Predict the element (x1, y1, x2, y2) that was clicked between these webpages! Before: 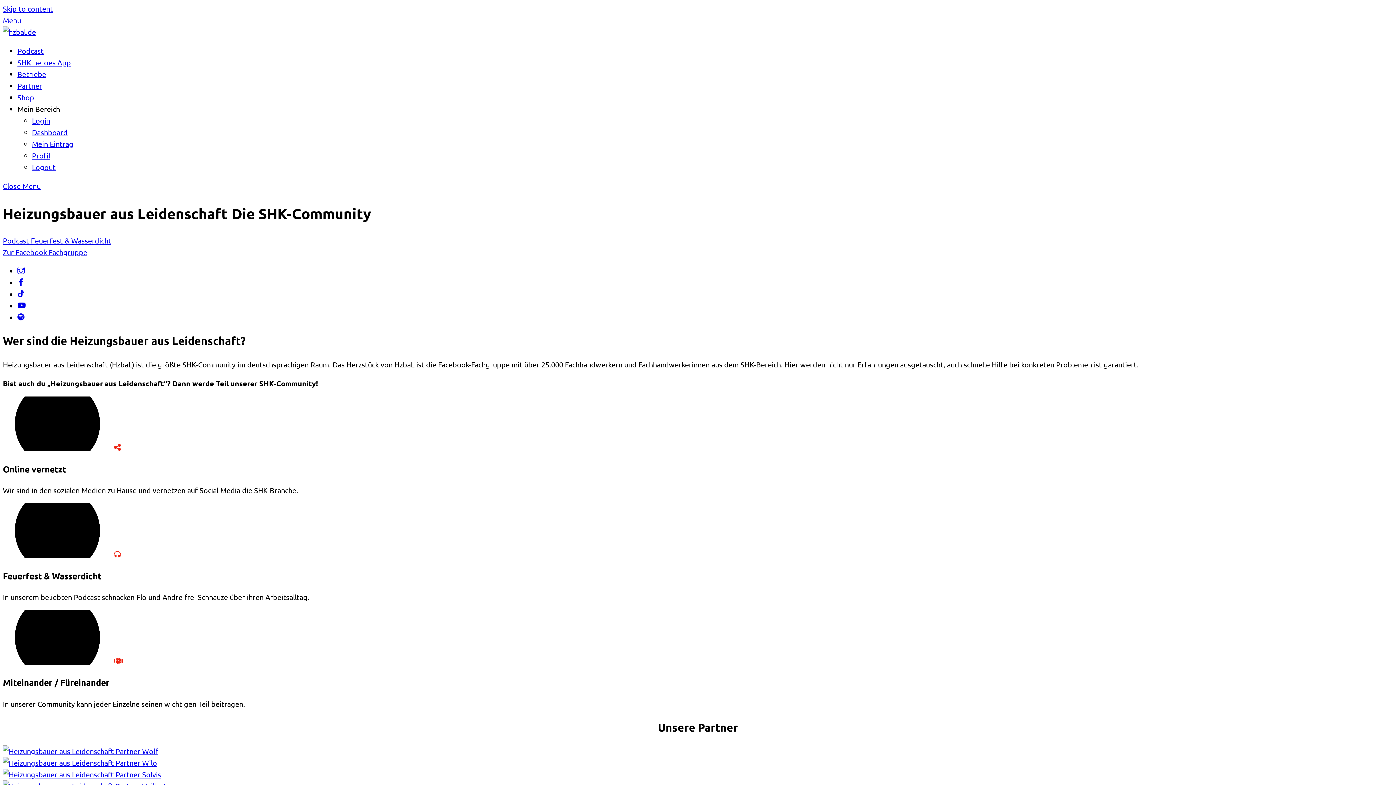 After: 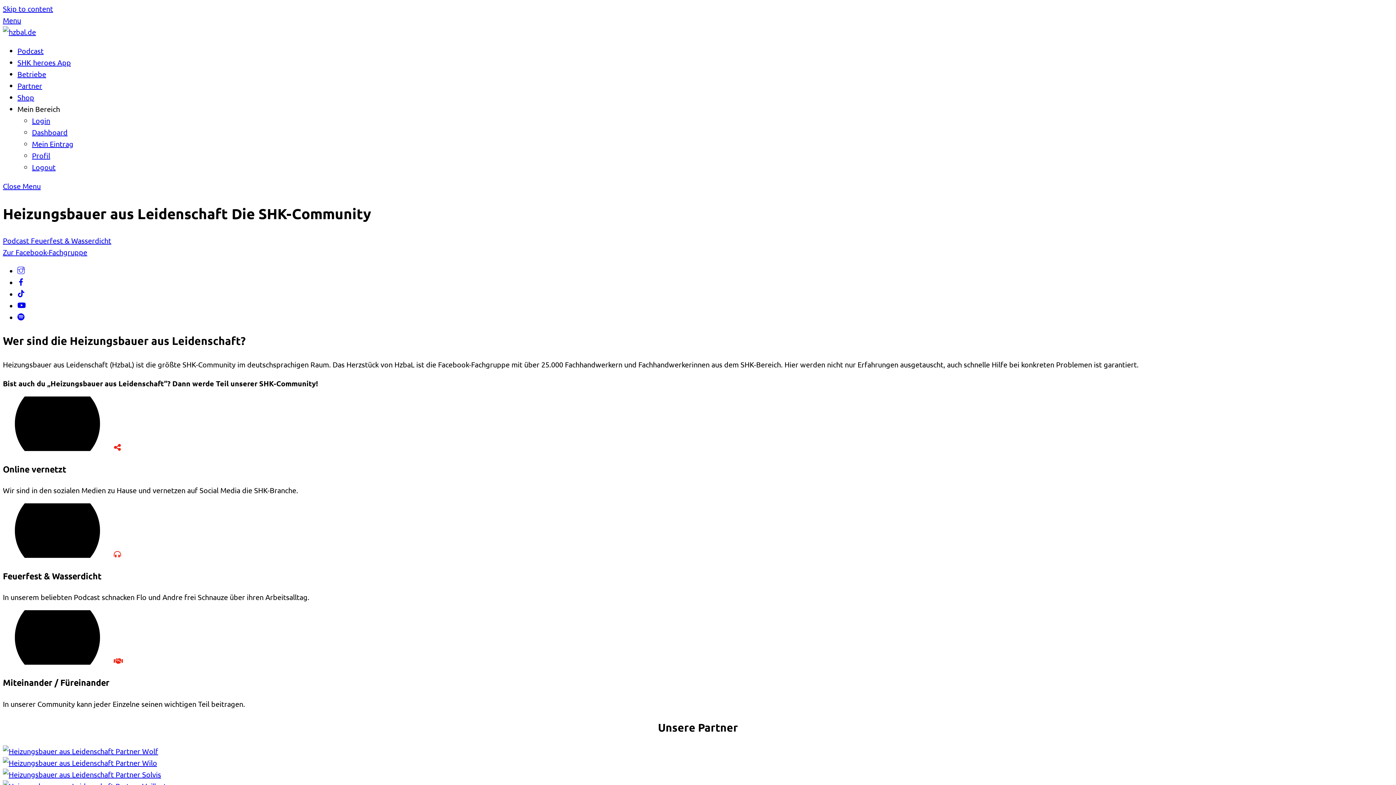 Action: bbox: (17, 289, 24, 298) label: tiktok